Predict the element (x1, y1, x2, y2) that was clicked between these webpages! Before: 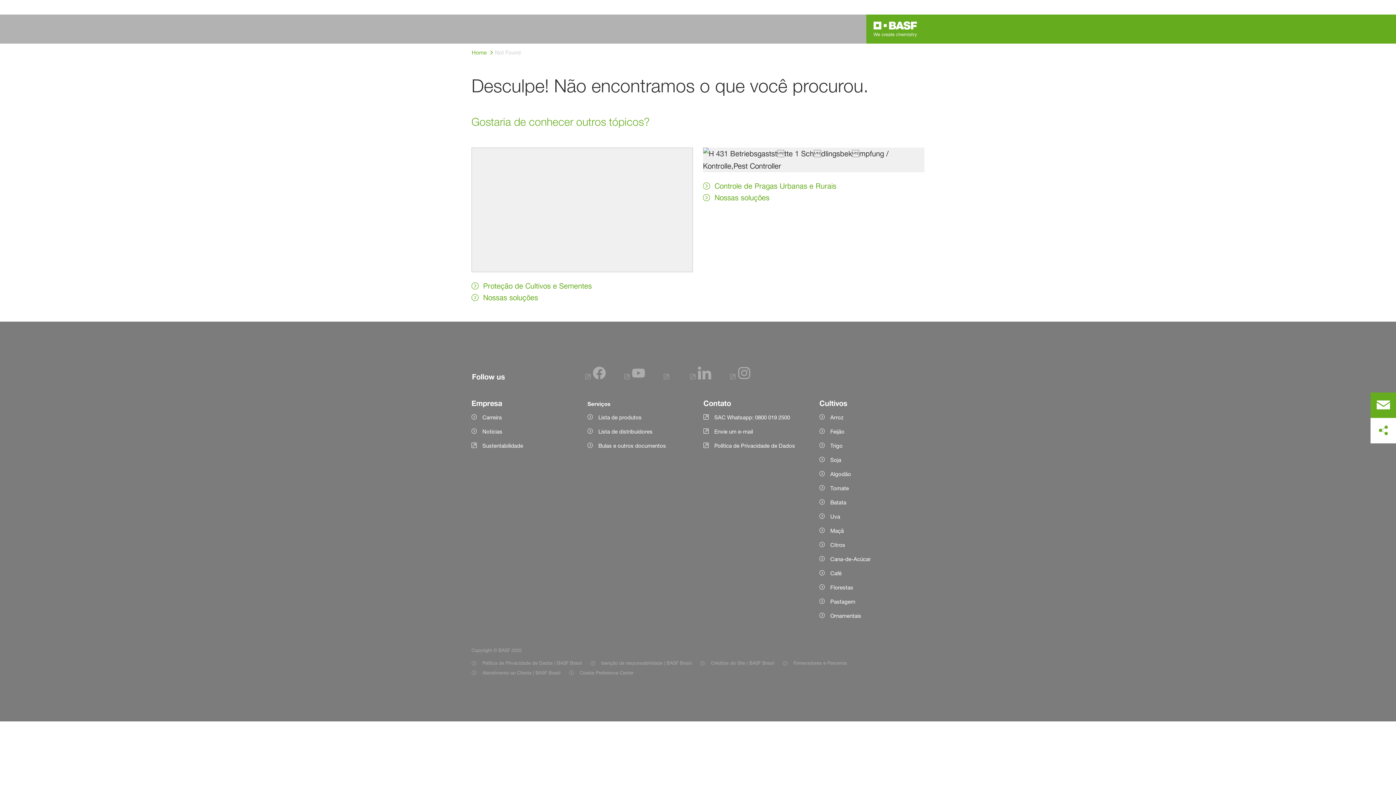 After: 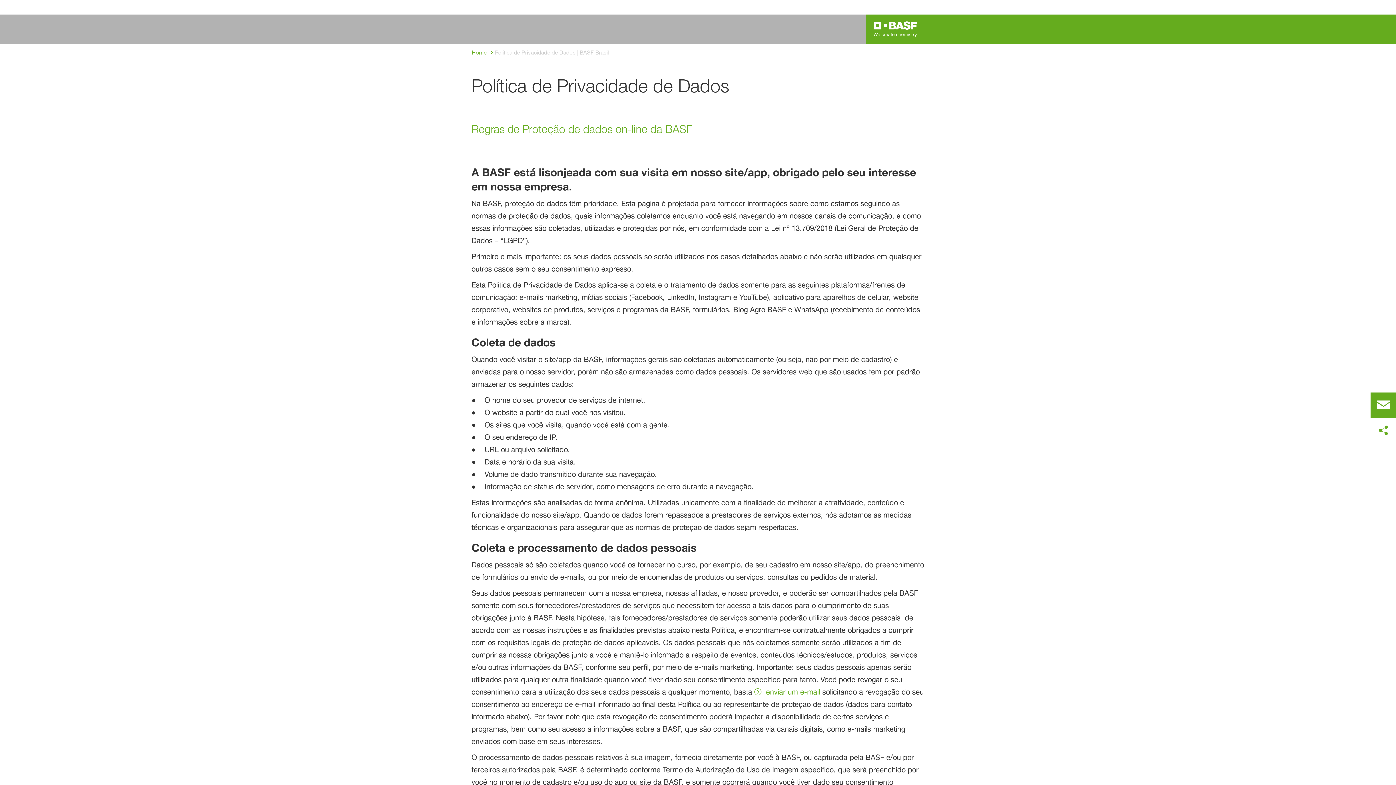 Action: label: Item link bbox: (471, 659, 582, 668)